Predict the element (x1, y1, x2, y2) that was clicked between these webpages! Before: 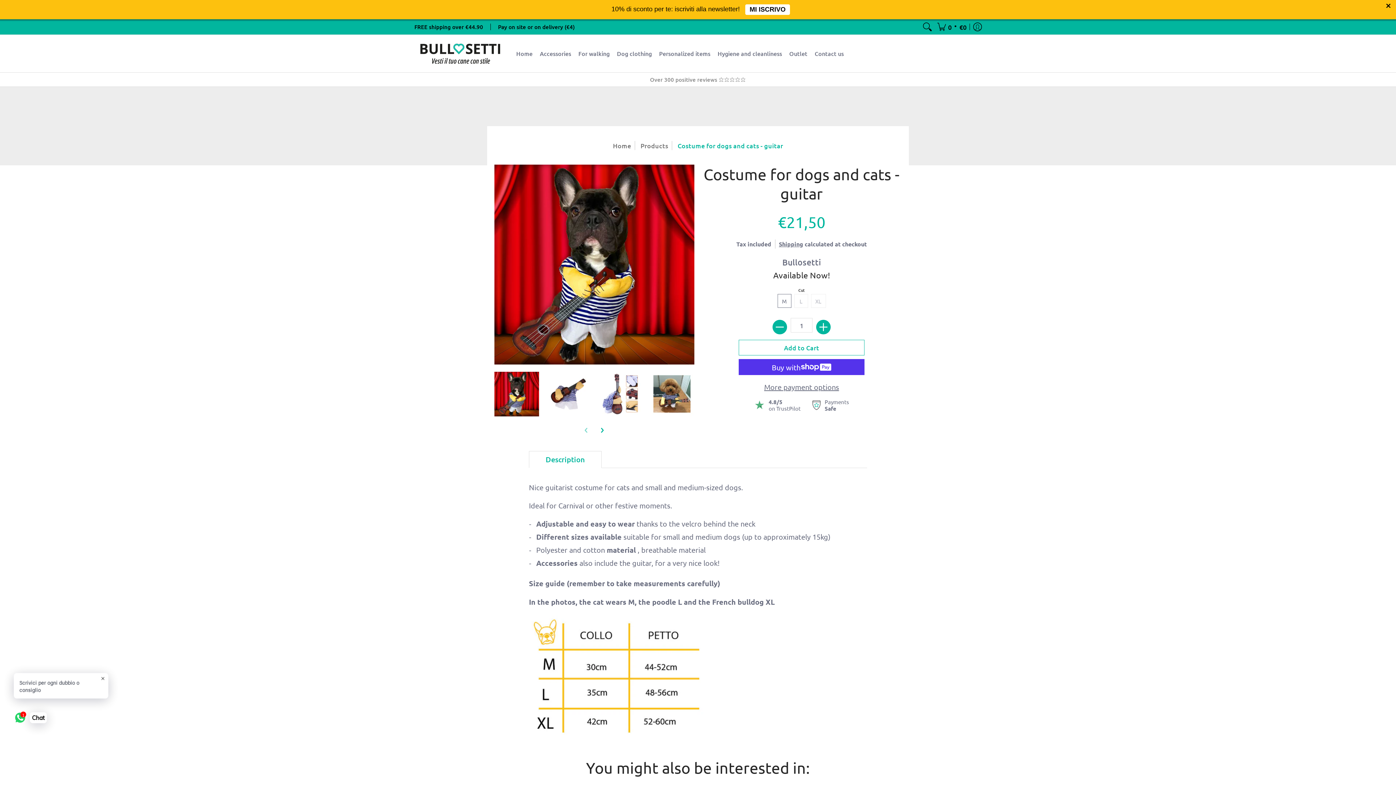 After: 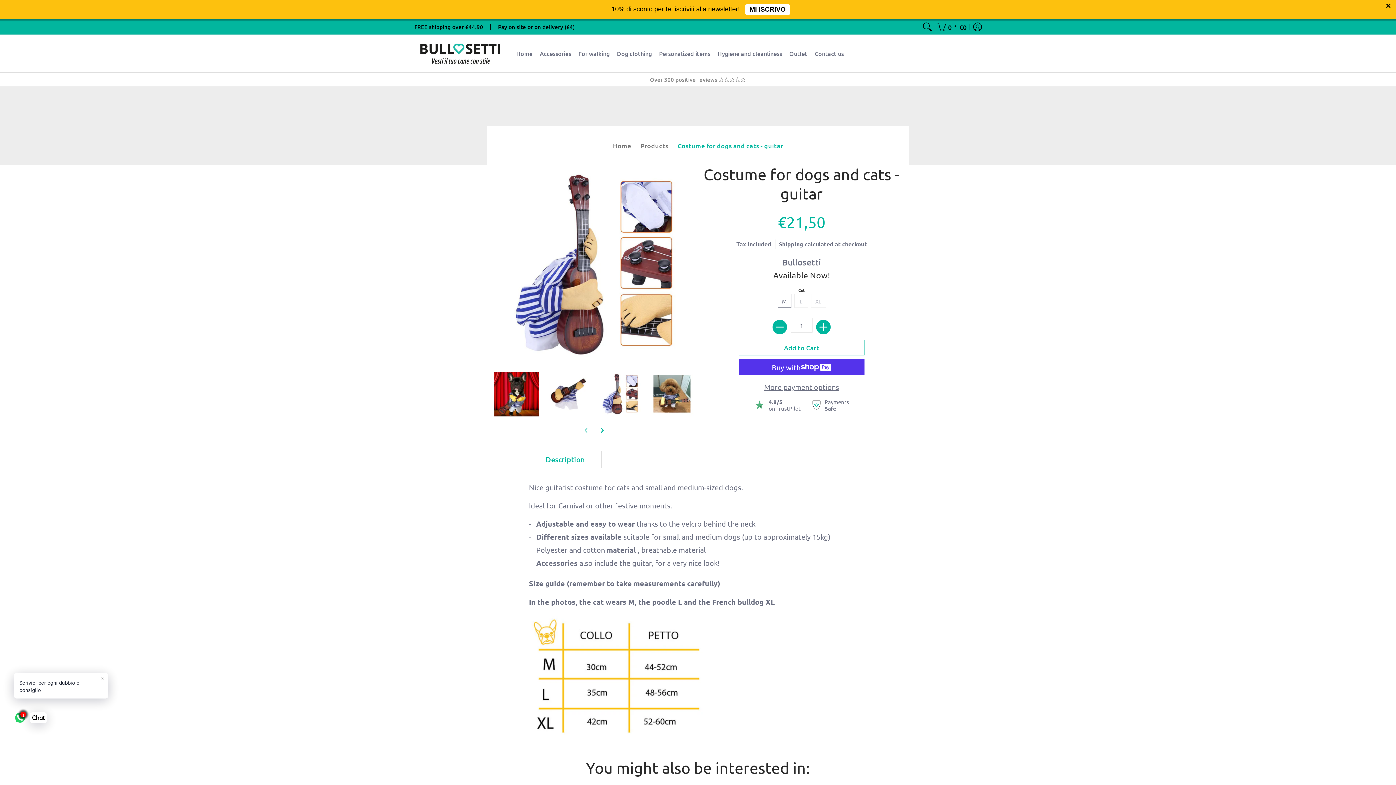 Action: bbox: (598, 353, 642, 397)